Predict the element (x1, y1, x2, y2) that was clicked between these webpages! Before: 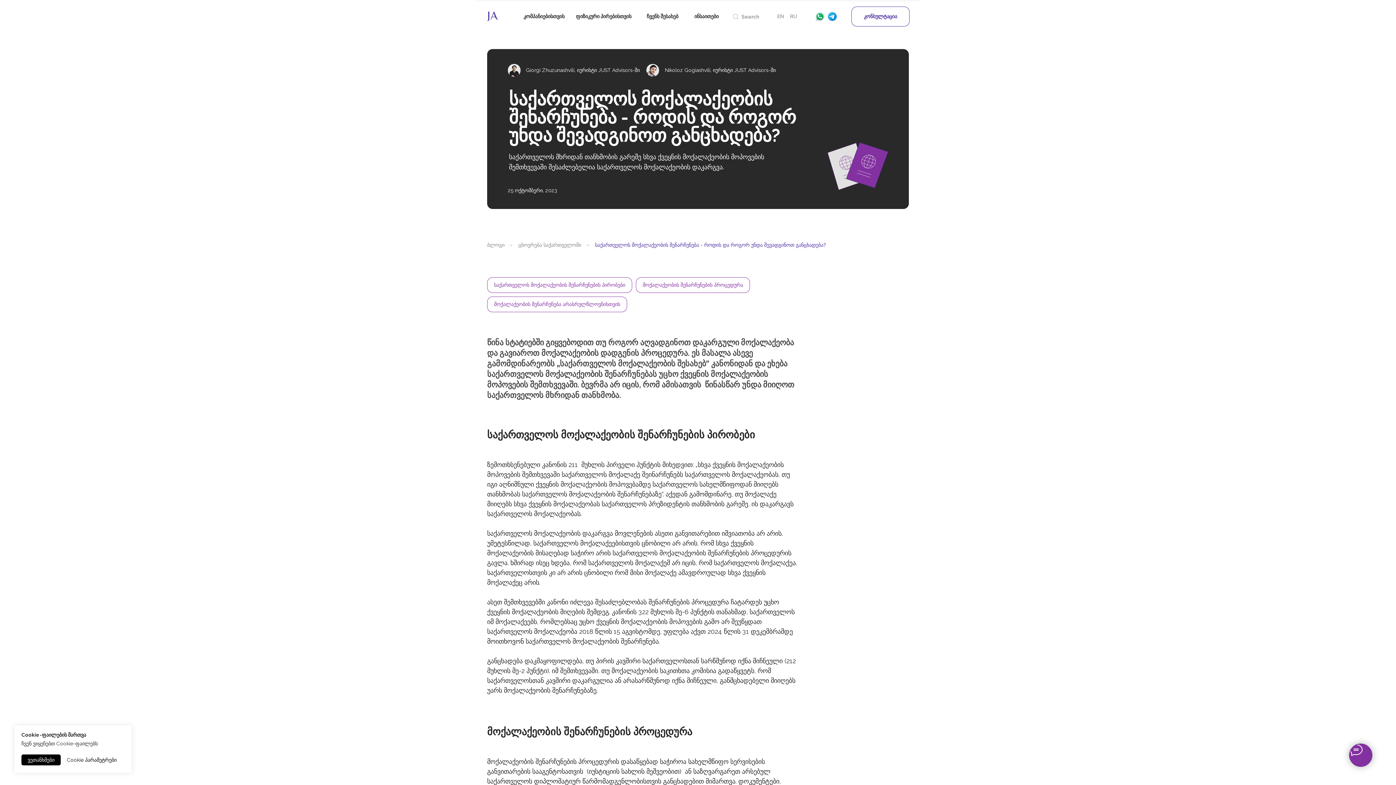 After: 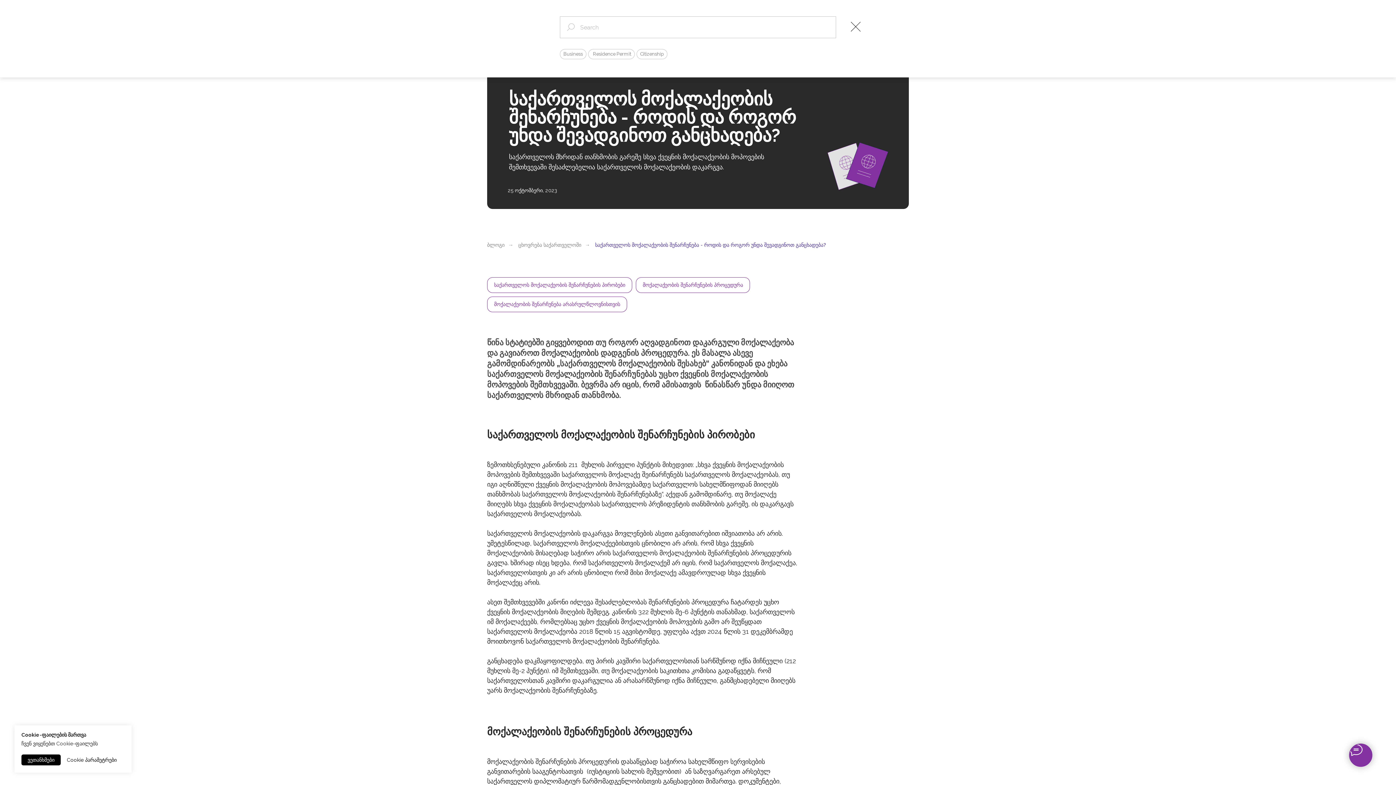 Action: label: ძებნა bbox: (714, 13, 727, 19)